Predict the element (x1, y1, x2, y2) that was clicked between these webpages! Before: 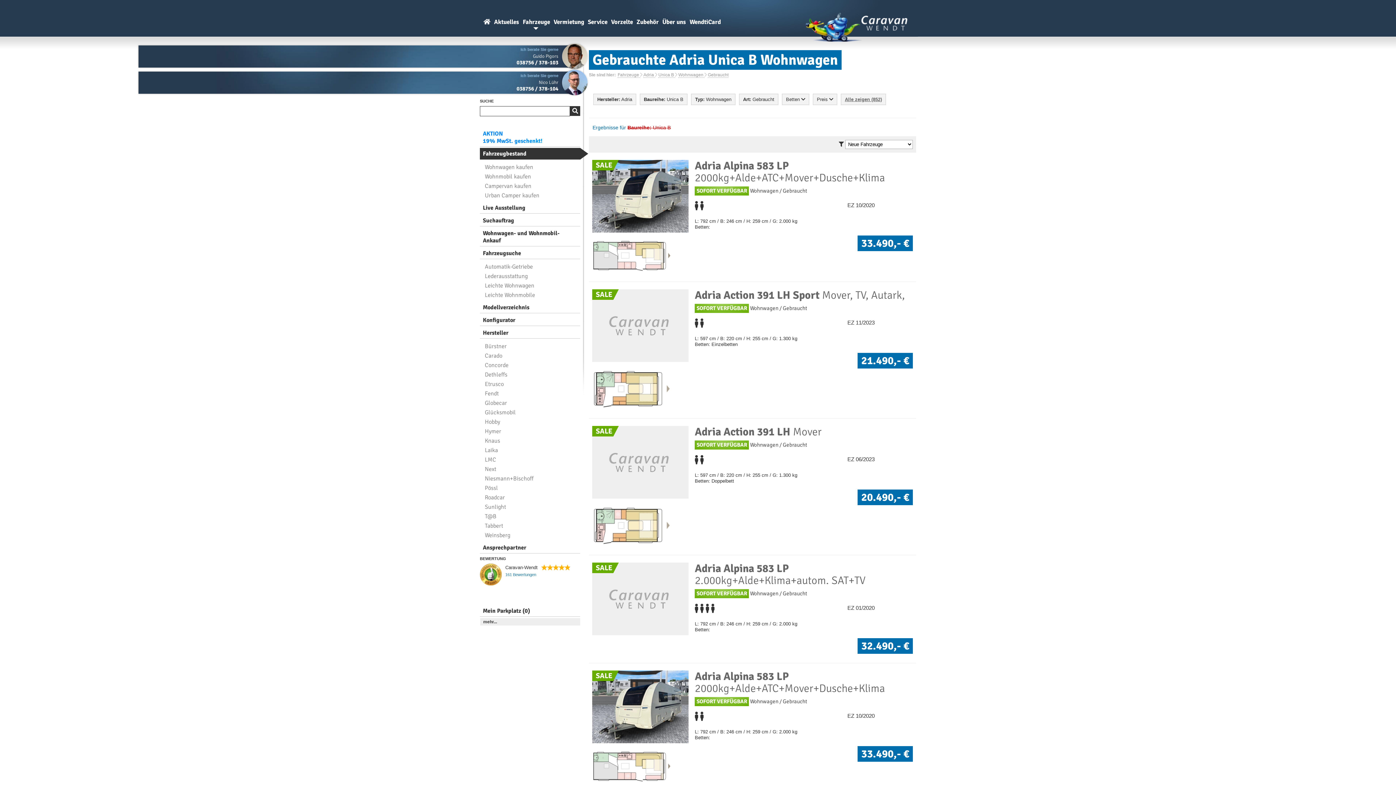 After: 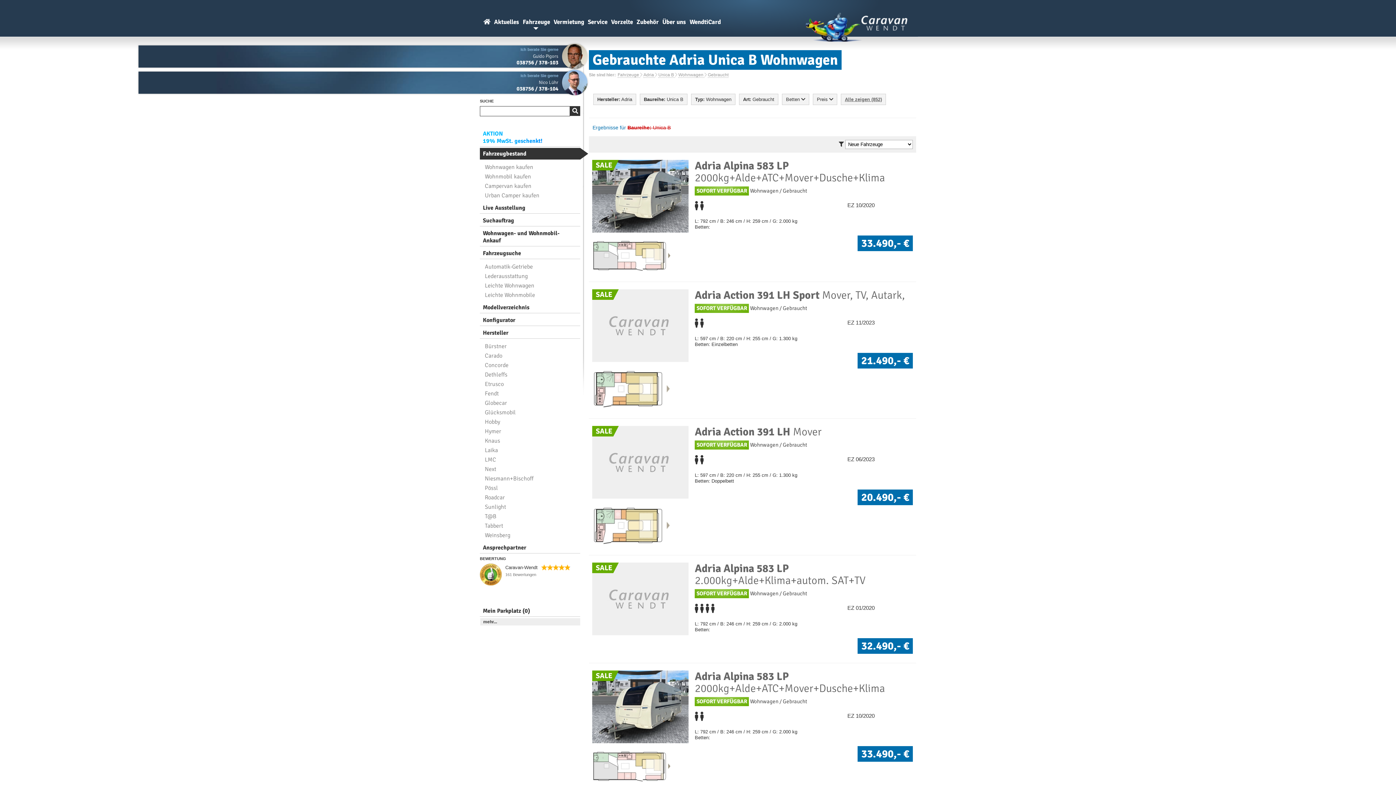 Action: label: 161 Bewertungen bbox: (505, 572, 536, 577)